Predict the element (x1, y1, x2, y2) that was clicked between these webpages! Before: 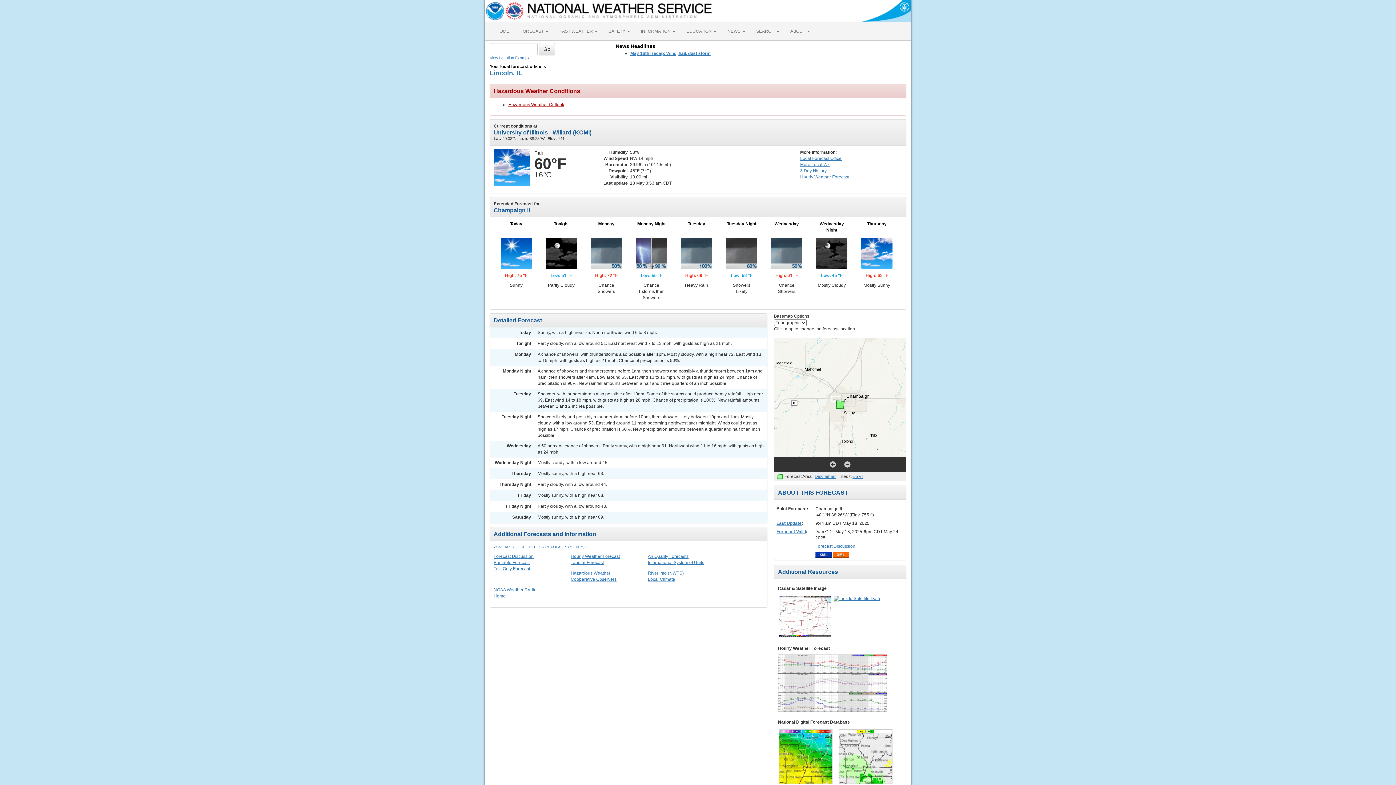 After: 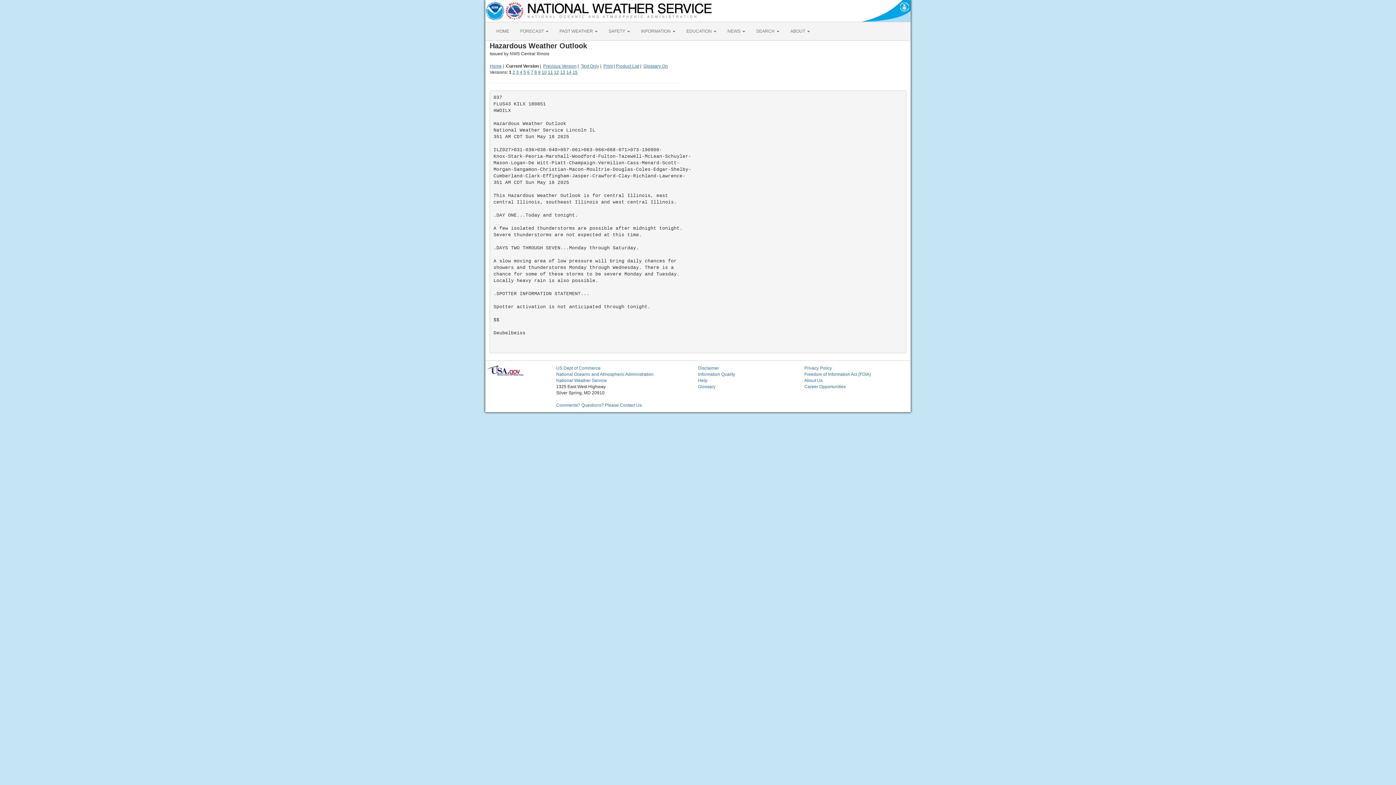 Action: label: Hazardous Weather bbox: (570, 570, 610, 576)